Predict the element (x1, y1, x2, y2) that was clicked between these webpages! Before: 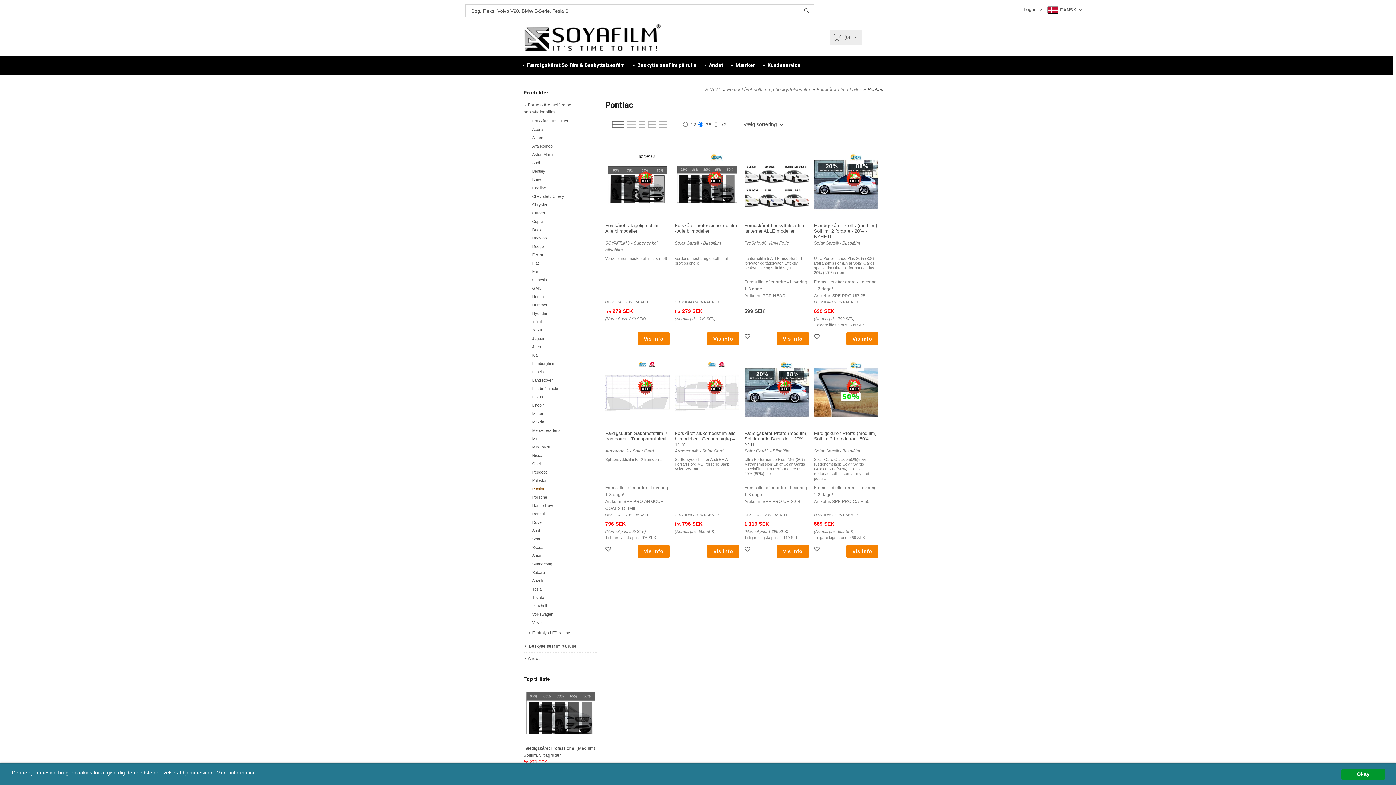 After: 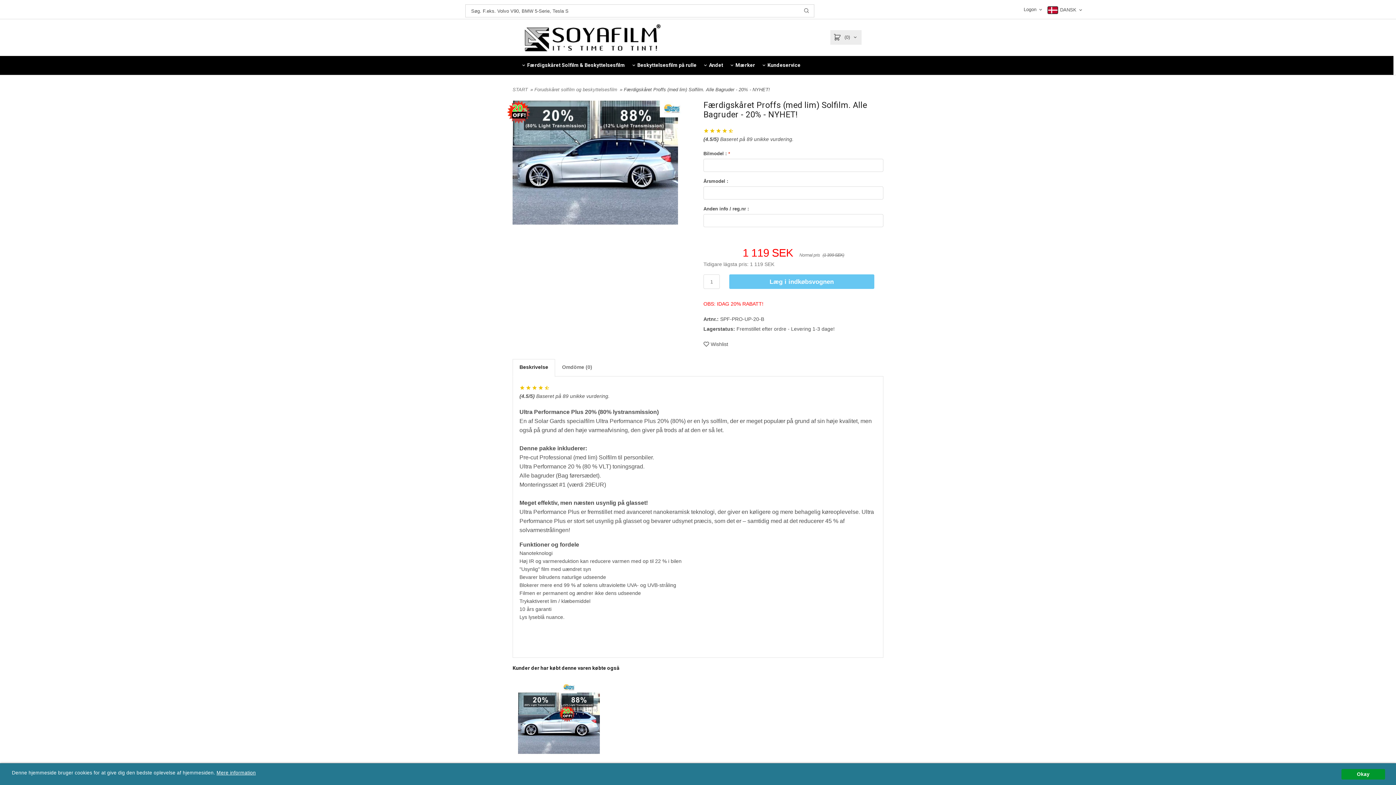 Action: bbox: (776, 383, 793, 389)